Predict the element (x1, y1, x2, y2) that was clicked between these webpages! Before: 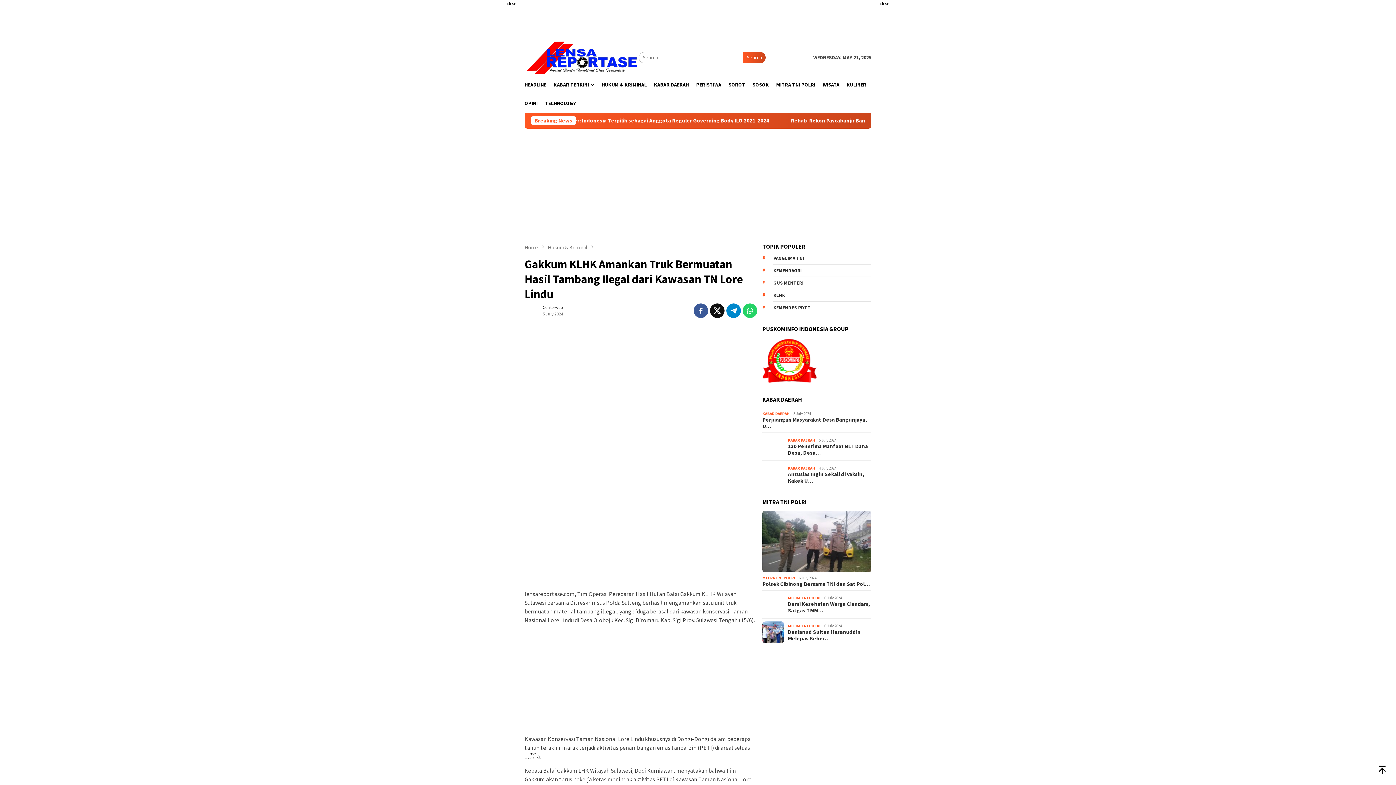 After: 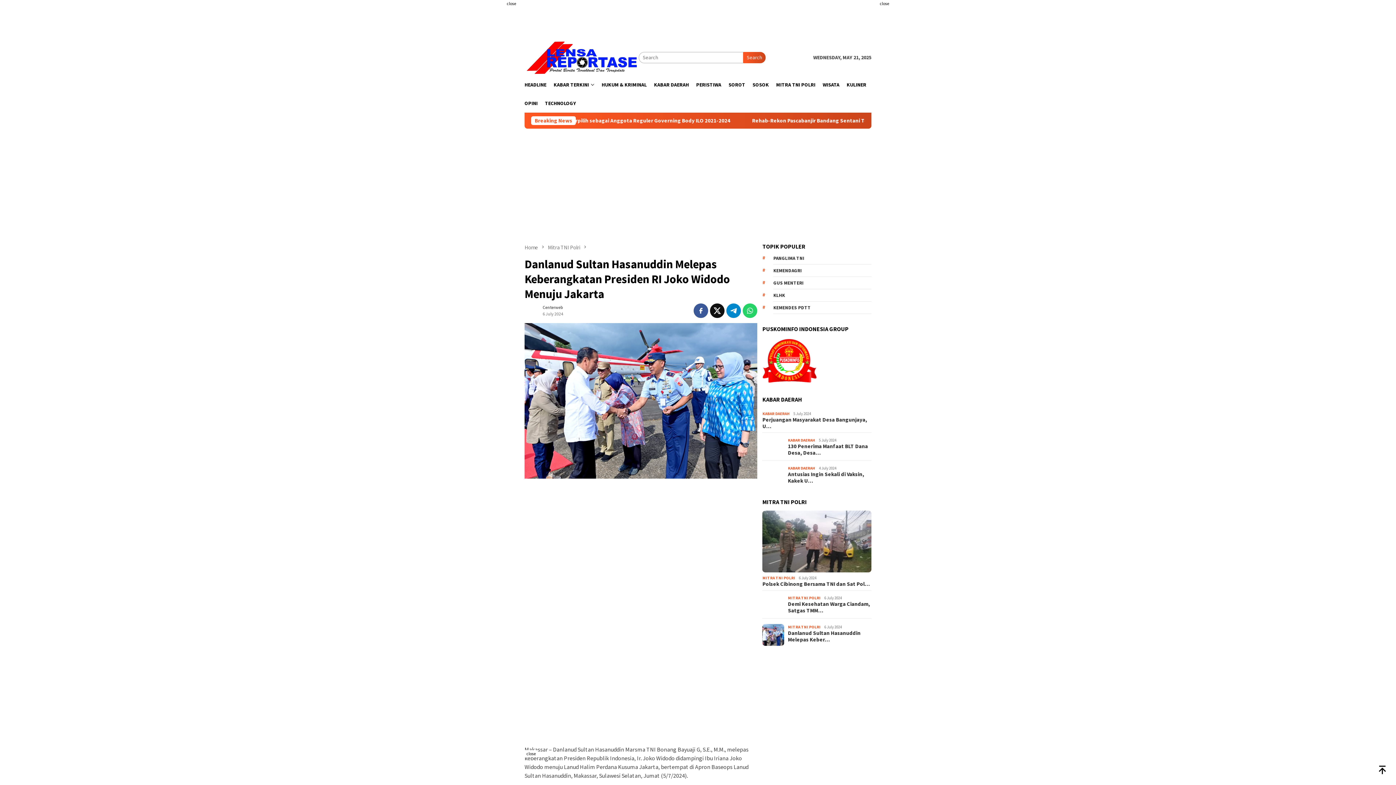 Action: bbox: (788, 629, 871, 642) label: Danlanud Sultan Hasanuddin Melepas Keber…